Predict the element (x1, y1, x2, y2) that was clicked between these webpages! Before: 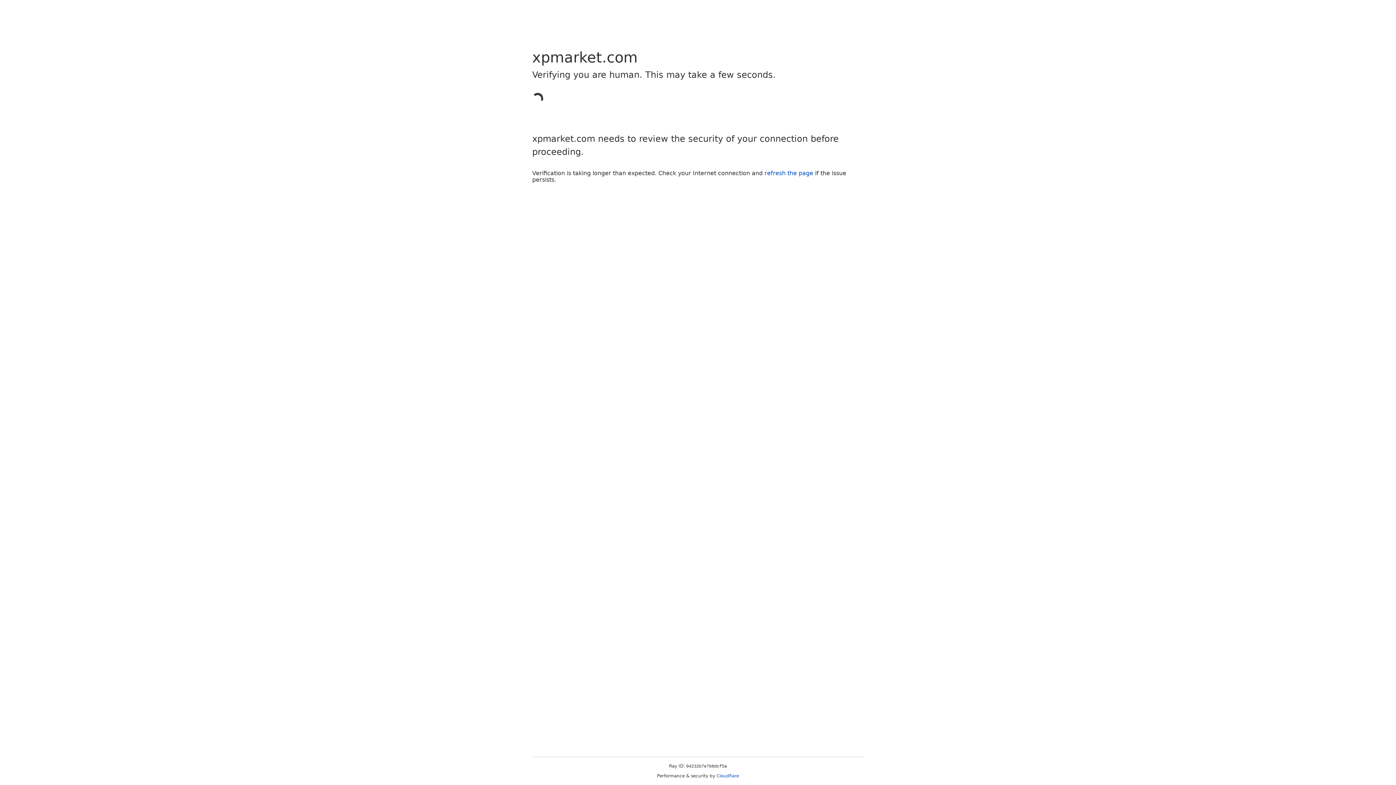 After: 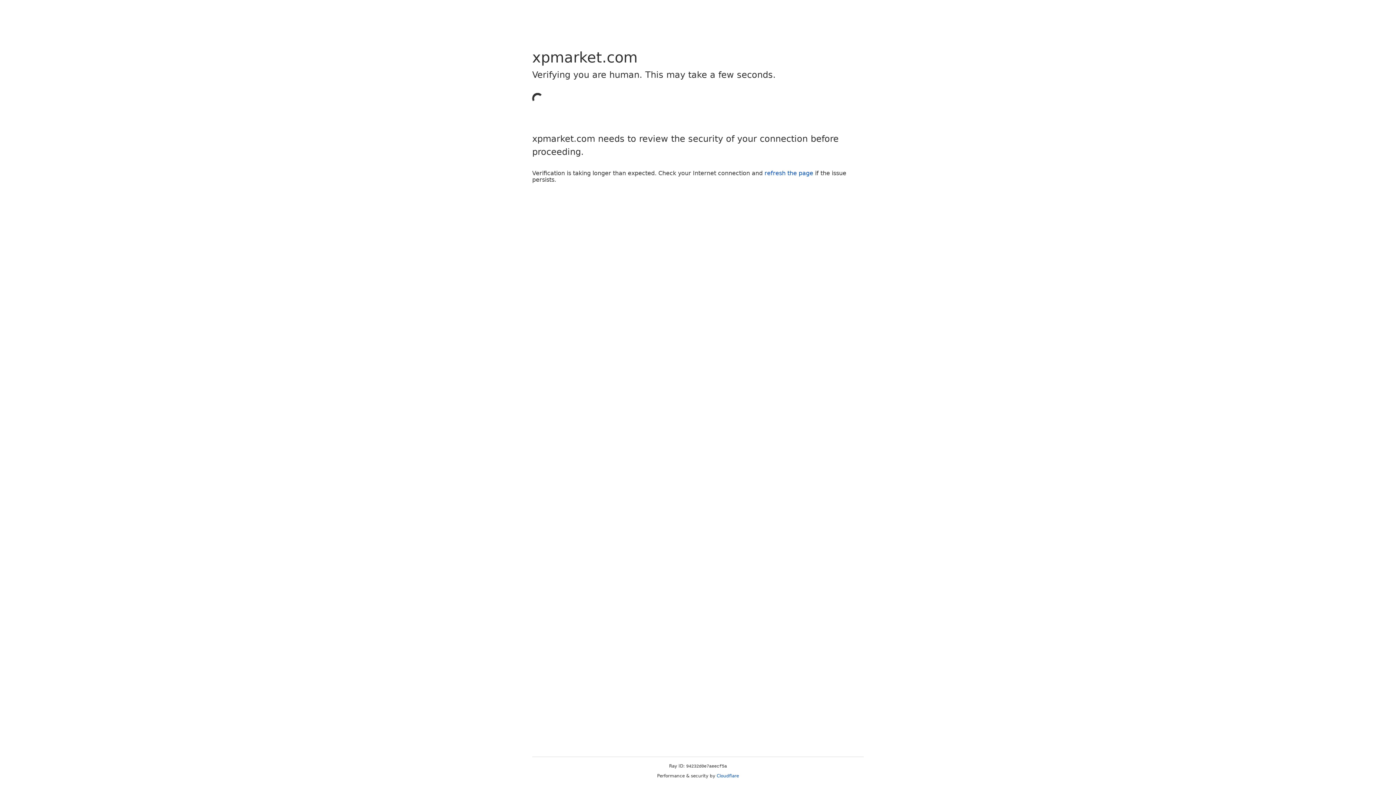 Action: bbox: (764, 169, 813, 176) label: refresh the page